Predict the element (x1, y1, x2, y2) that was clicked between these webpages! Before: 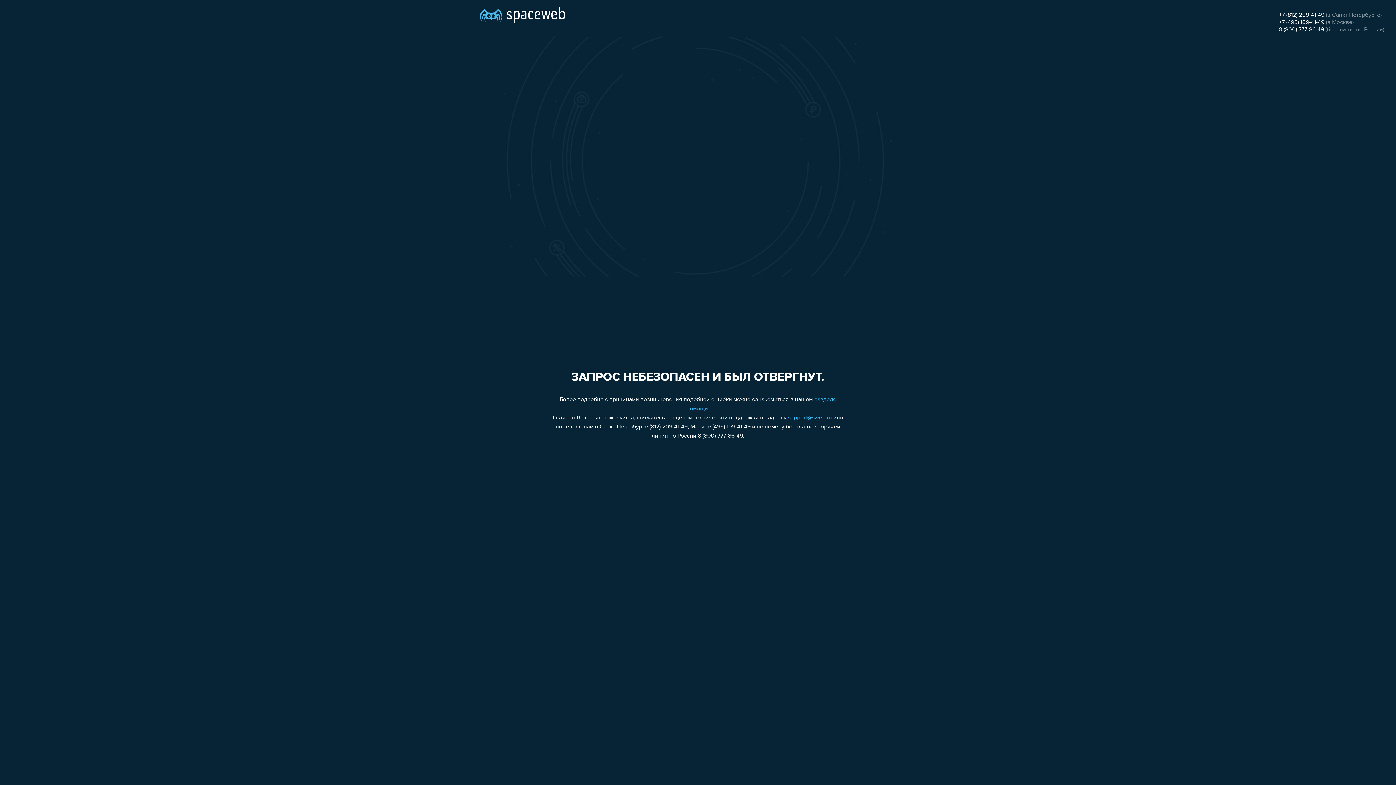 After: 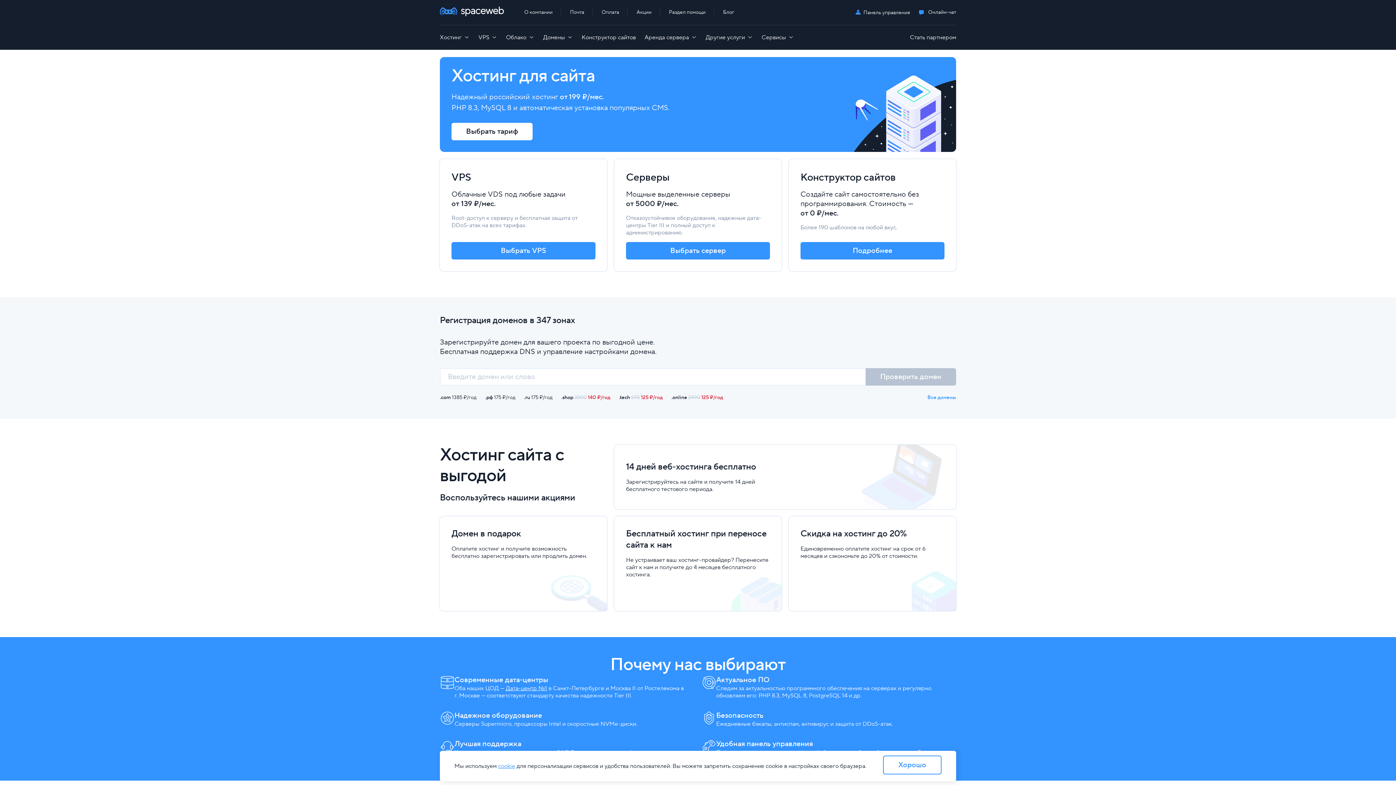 Action: bbox: (480, 0, 565, 25)